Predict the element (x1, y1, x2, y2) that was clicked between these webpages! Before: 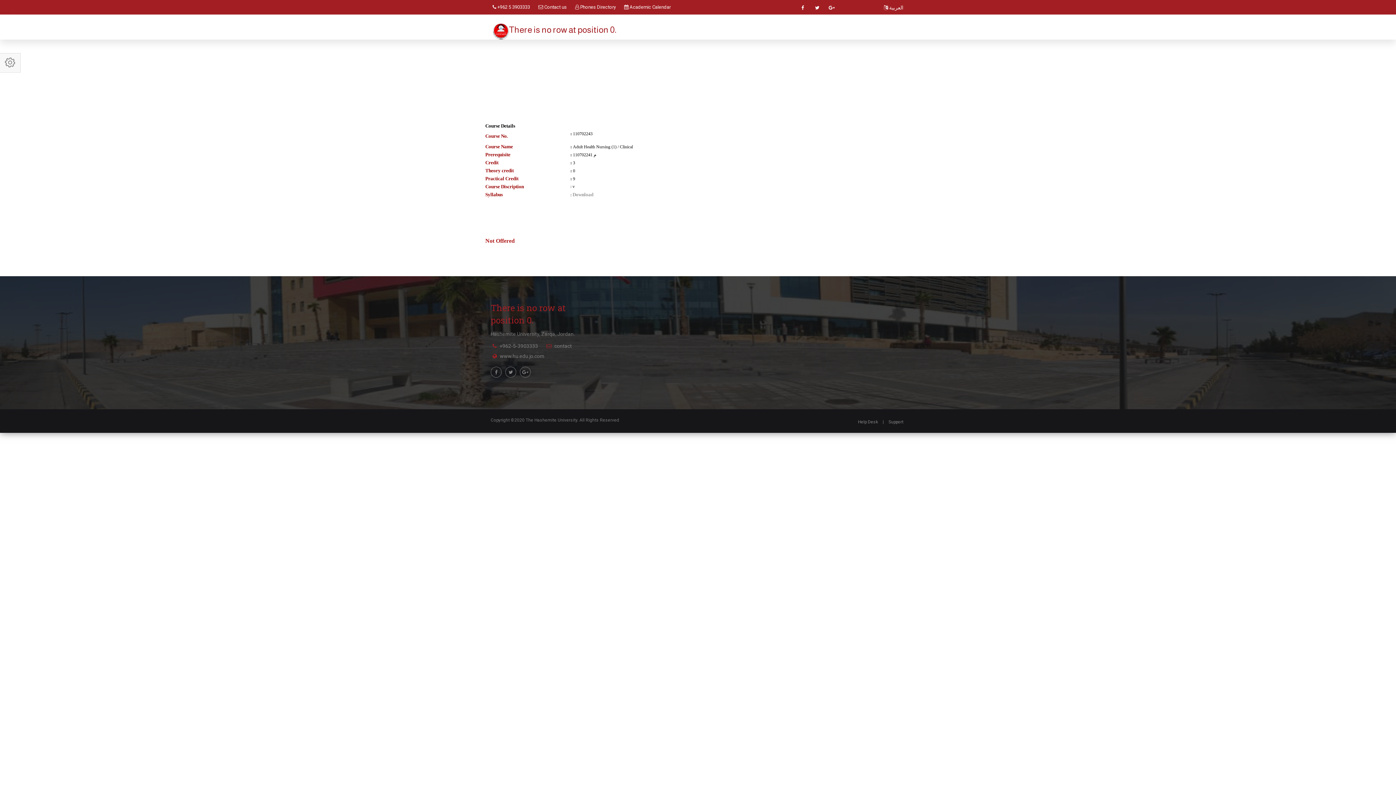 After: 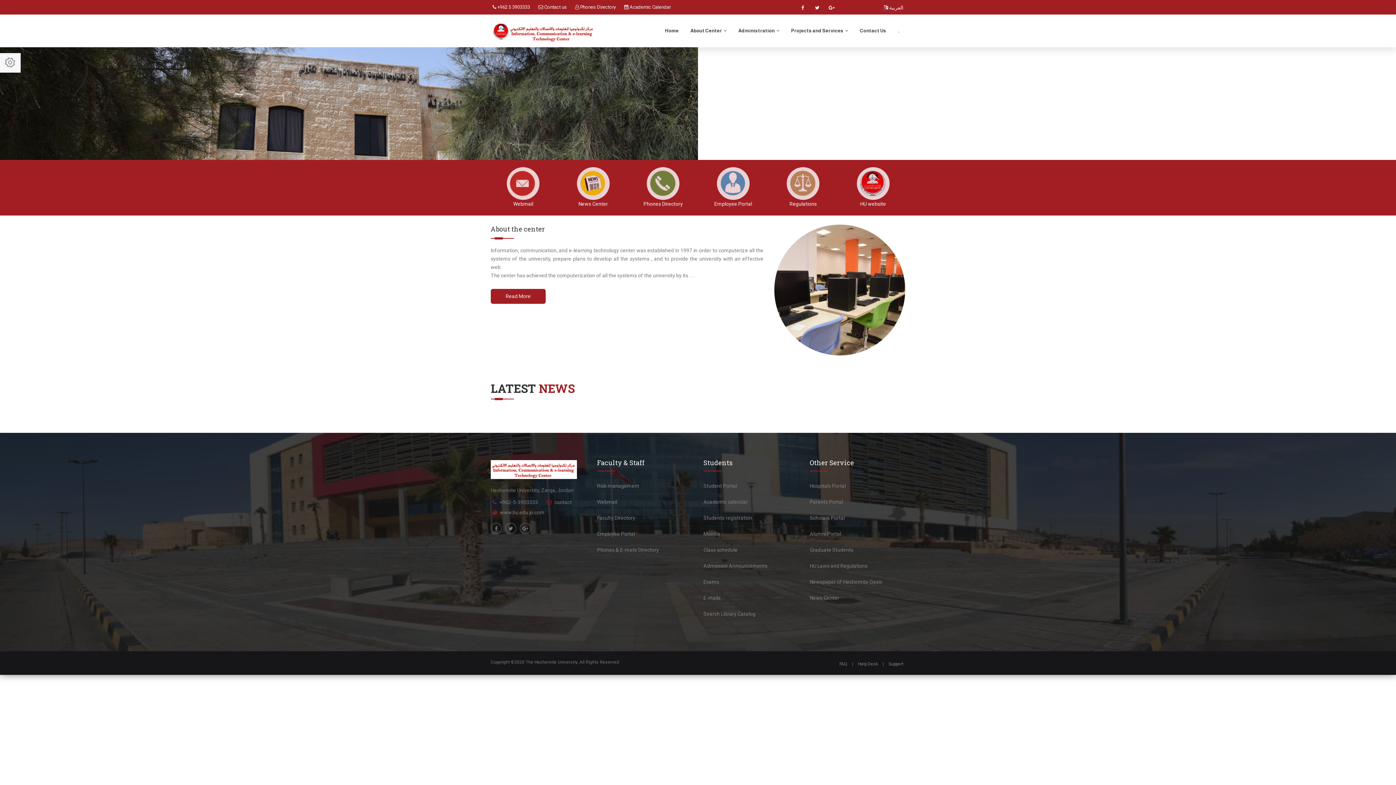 Action: bbox: (888, 419, 903, 424) label: Support